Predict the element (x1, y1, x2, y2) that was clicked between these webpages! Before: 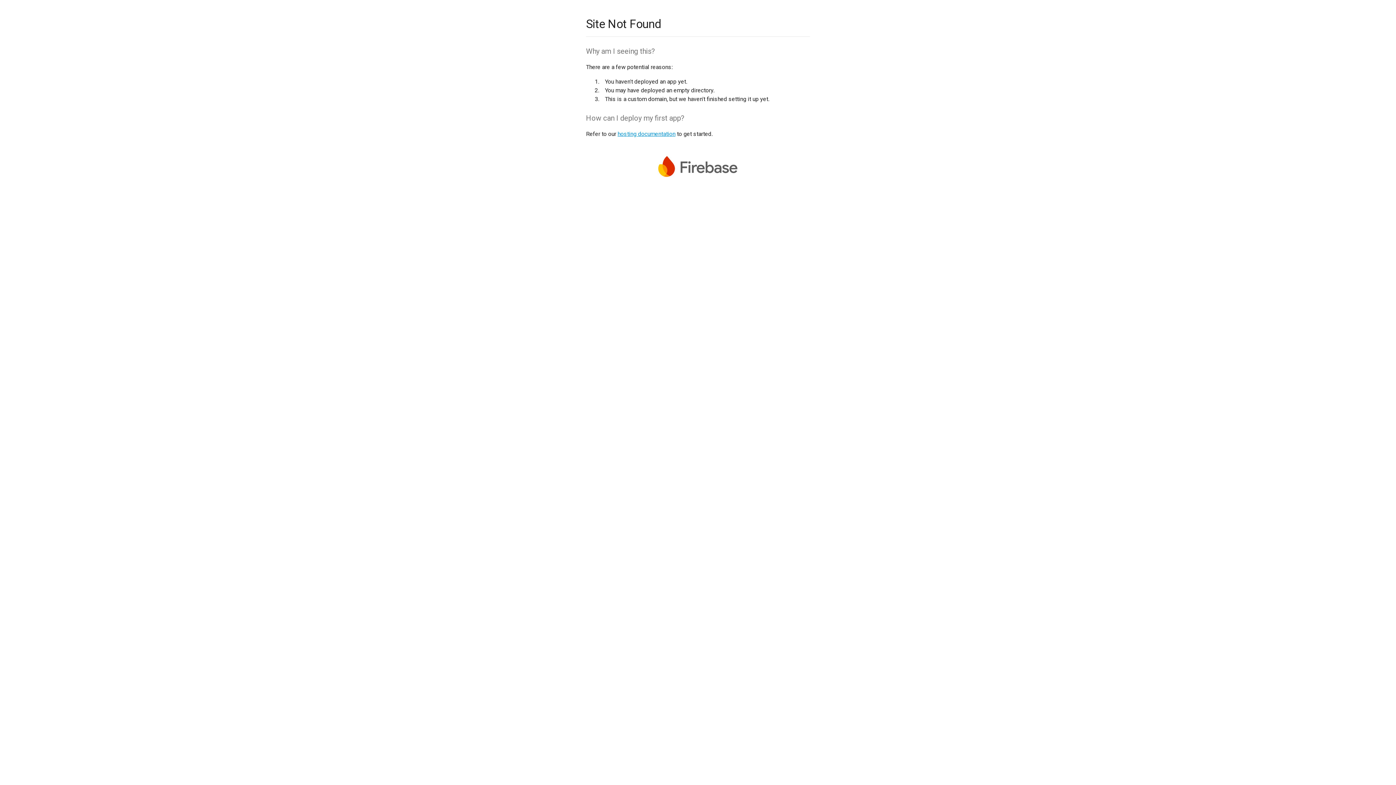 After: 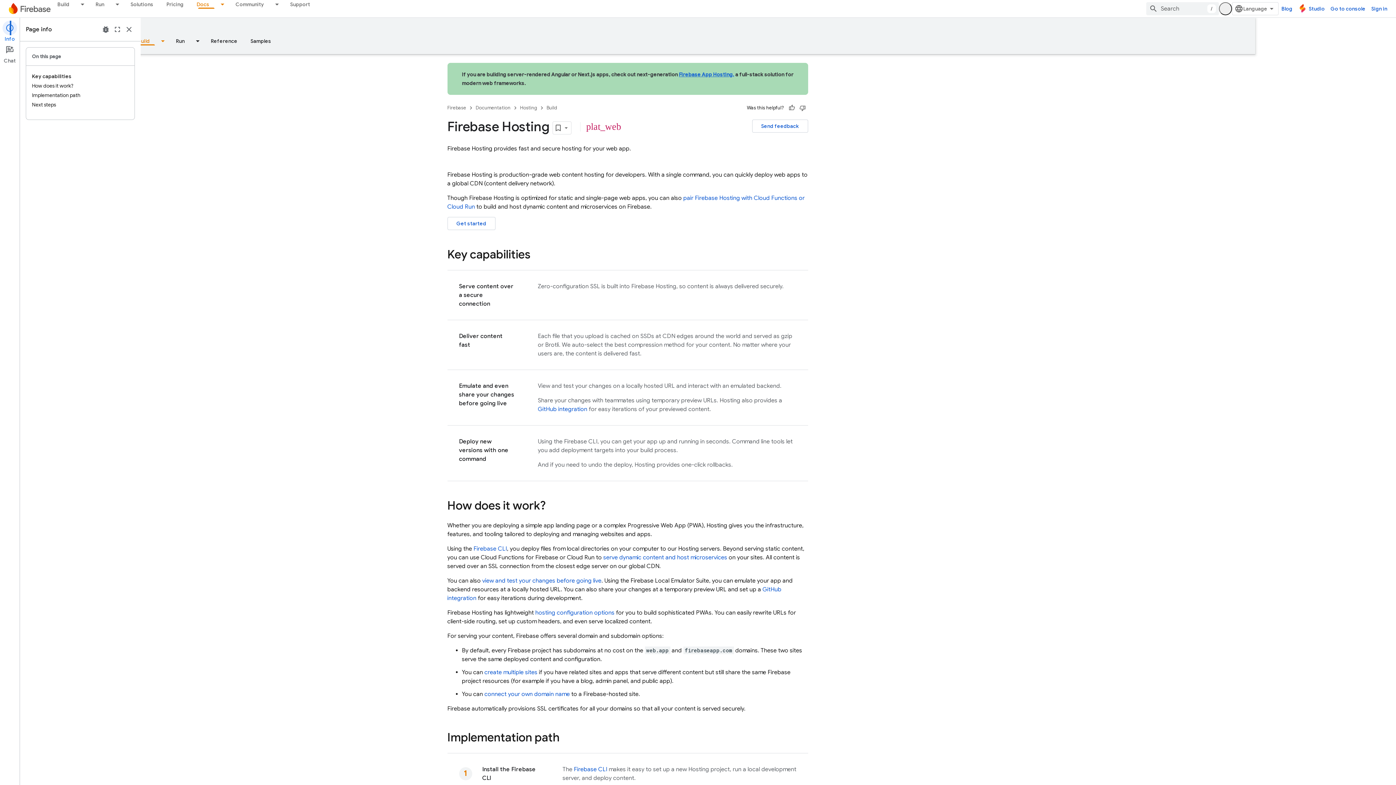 Action: label: hosting documentation bbox: (617, 130, 675, 137)